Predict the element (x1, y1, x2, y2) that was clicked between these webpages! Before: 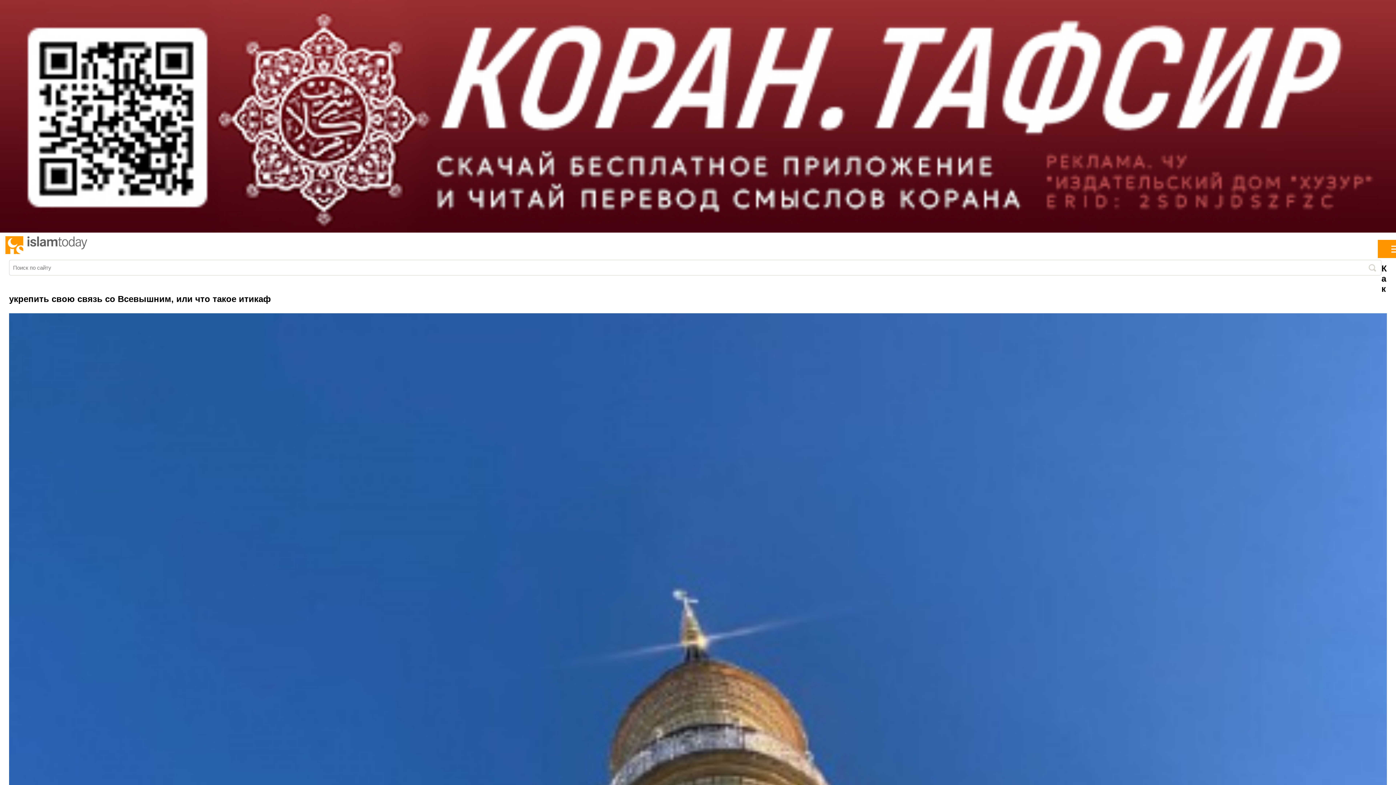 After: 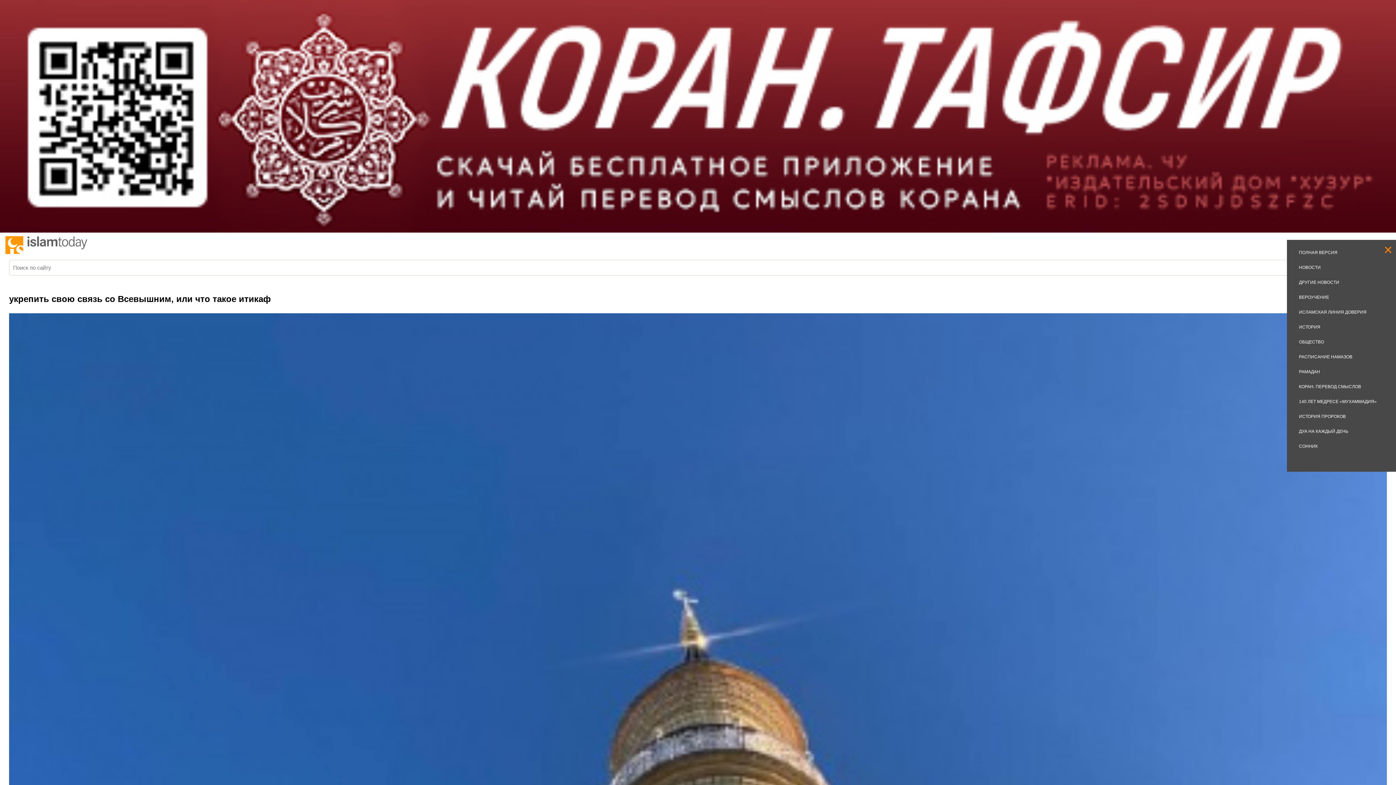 Action: bbox: (1387, 240, 1396, 251)